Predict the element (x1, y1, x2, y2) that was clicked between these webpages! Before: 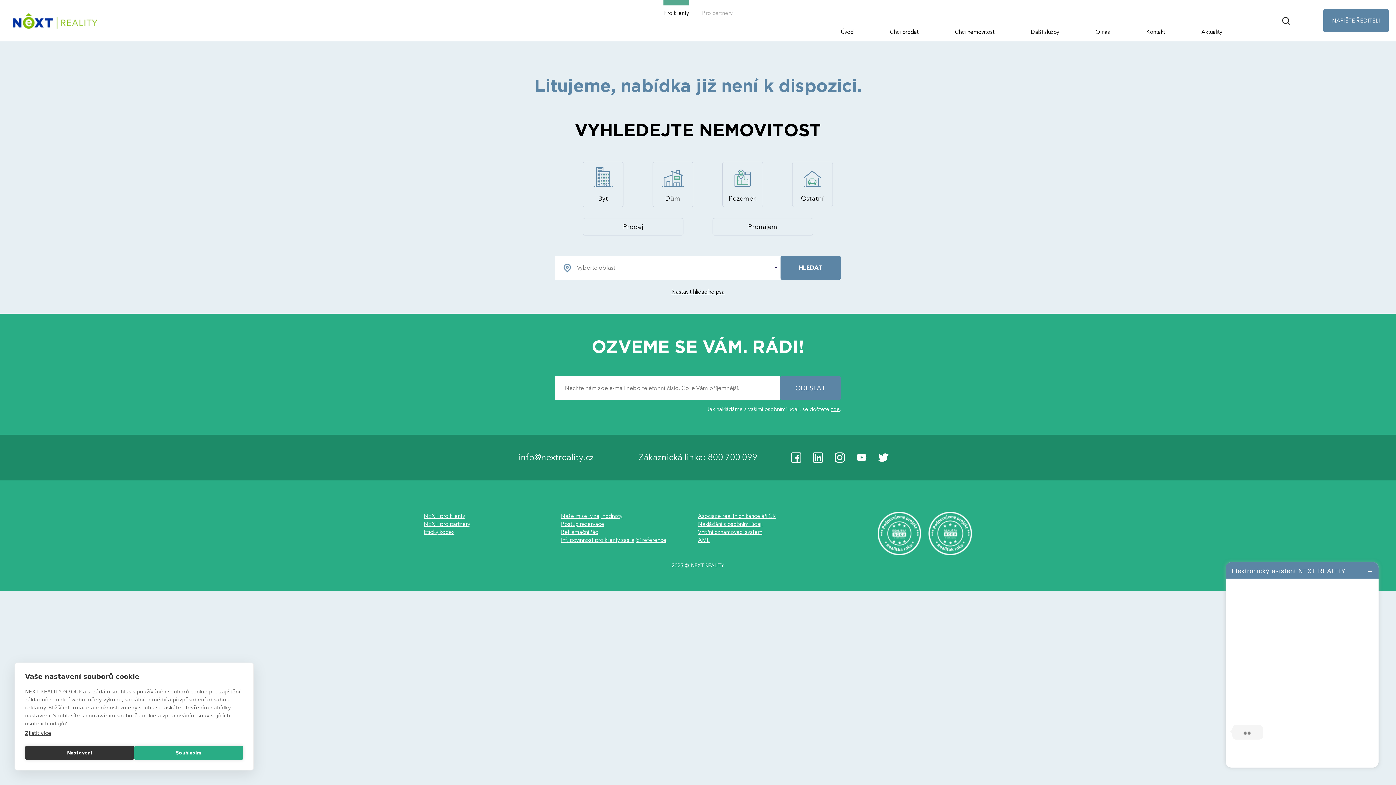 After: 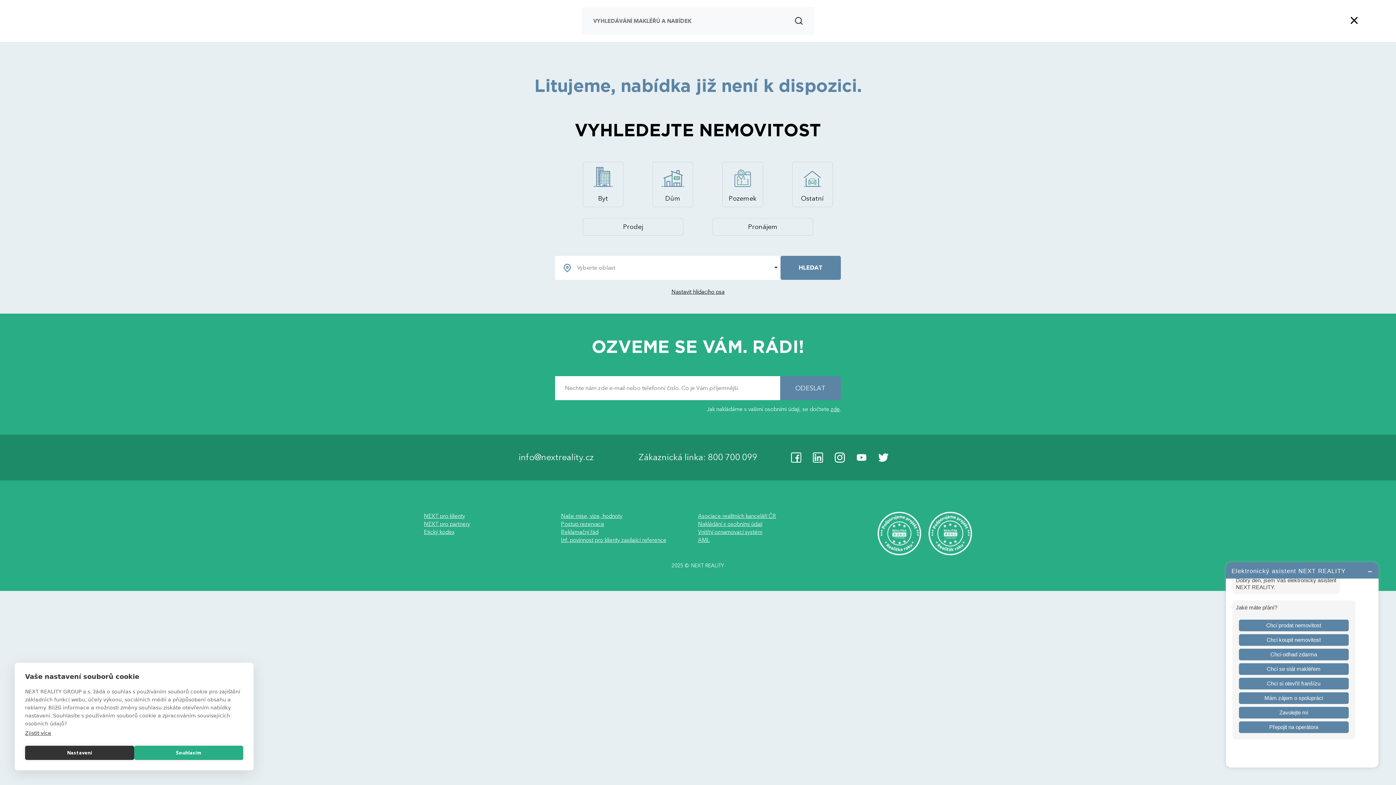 Action: bbox: (1282, 16, 1290, 24)